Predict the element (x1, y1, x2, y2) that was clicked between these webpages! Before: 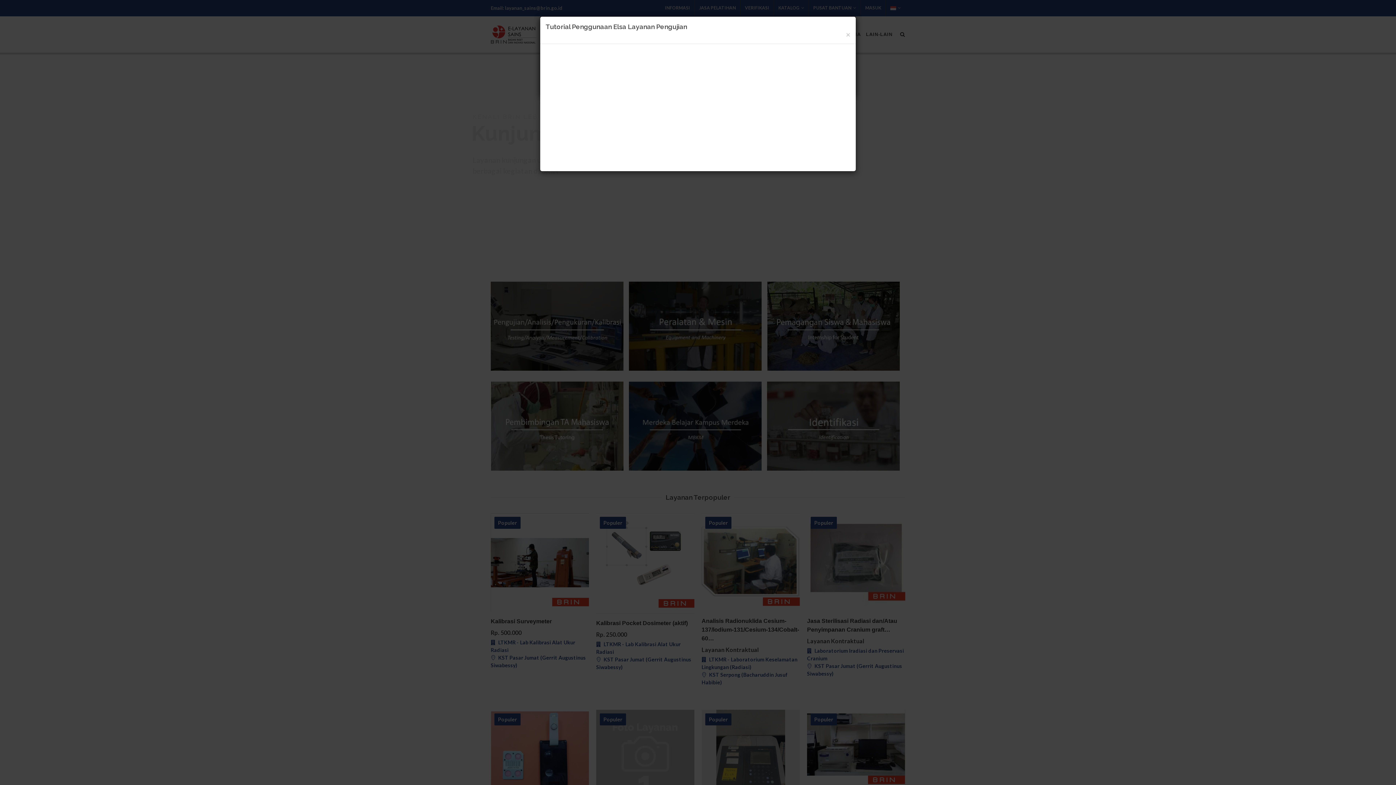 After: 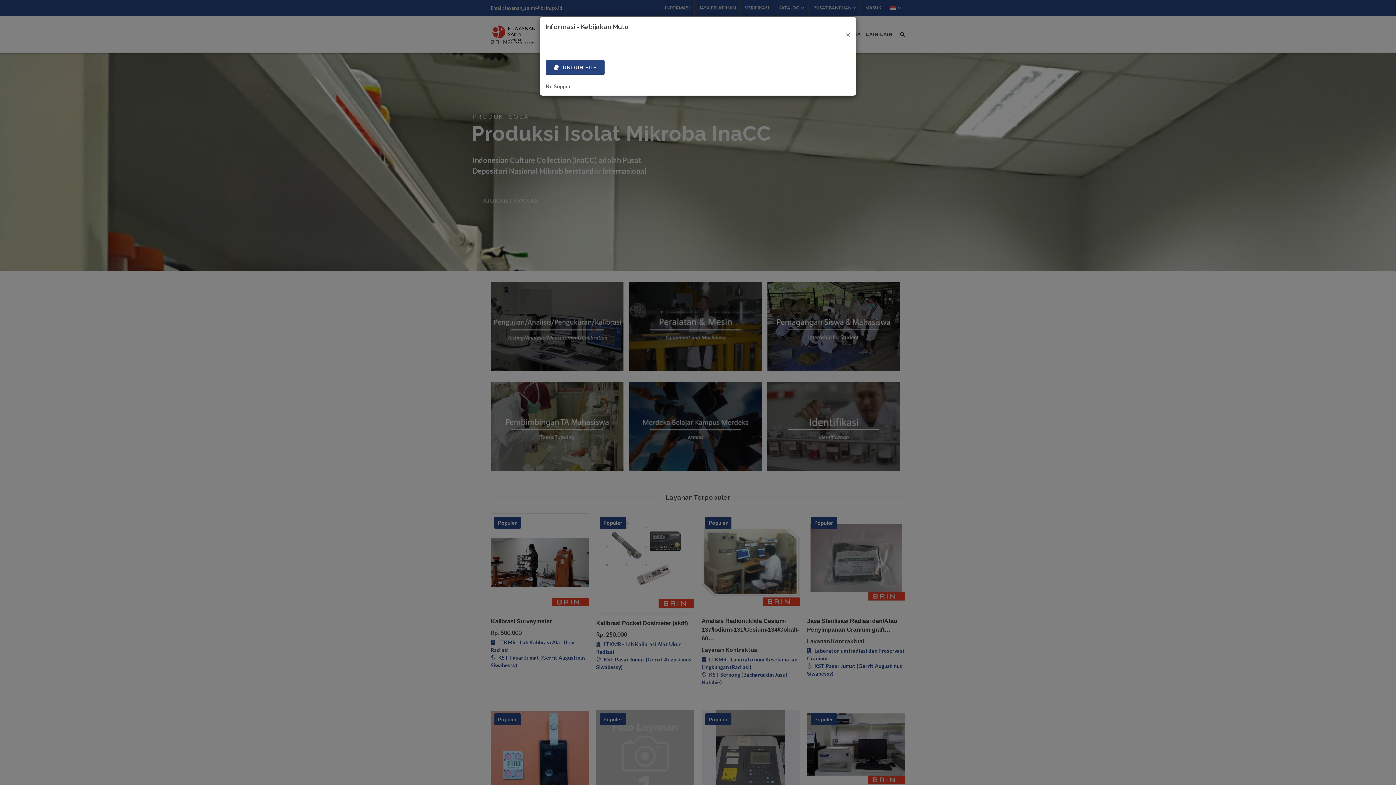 Action: label: × bbox: (846, 30, 850, 38)